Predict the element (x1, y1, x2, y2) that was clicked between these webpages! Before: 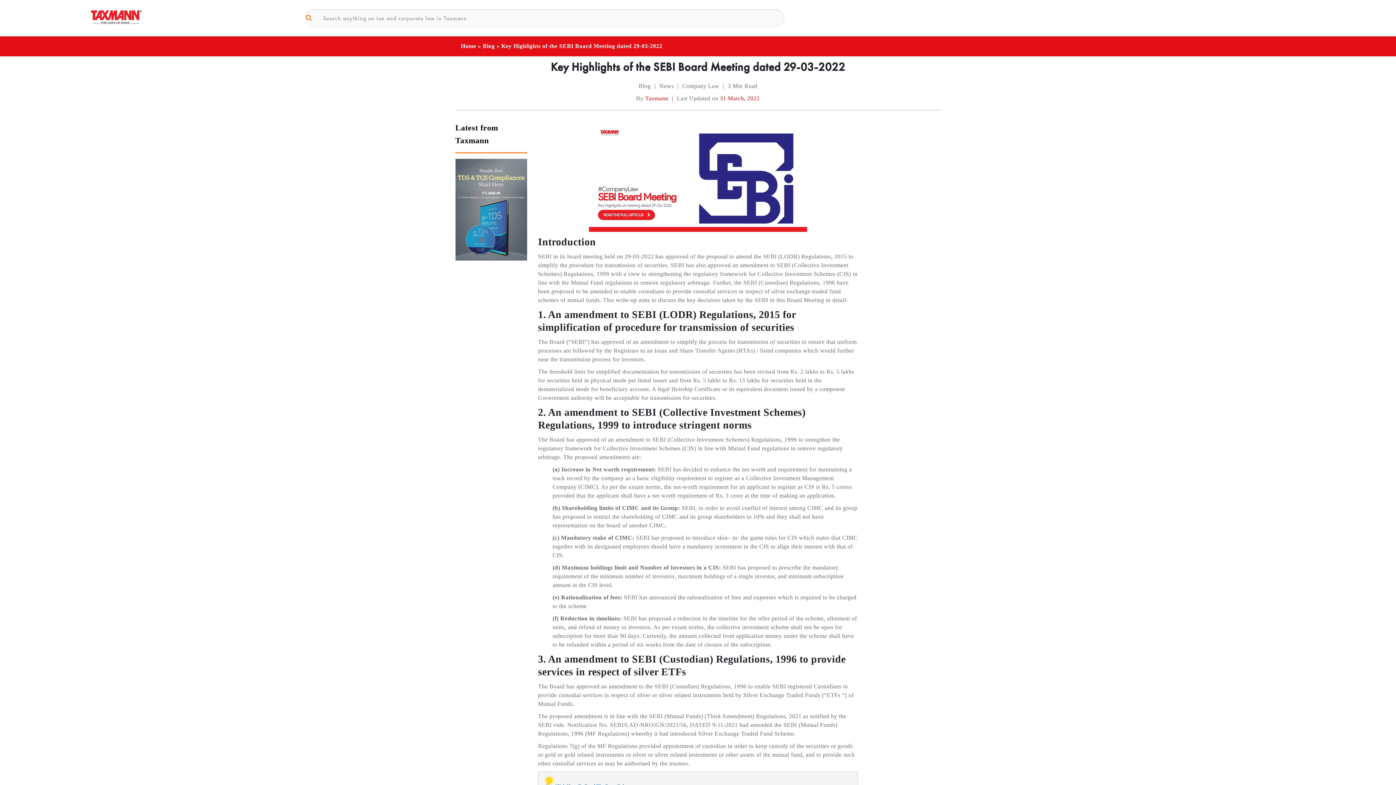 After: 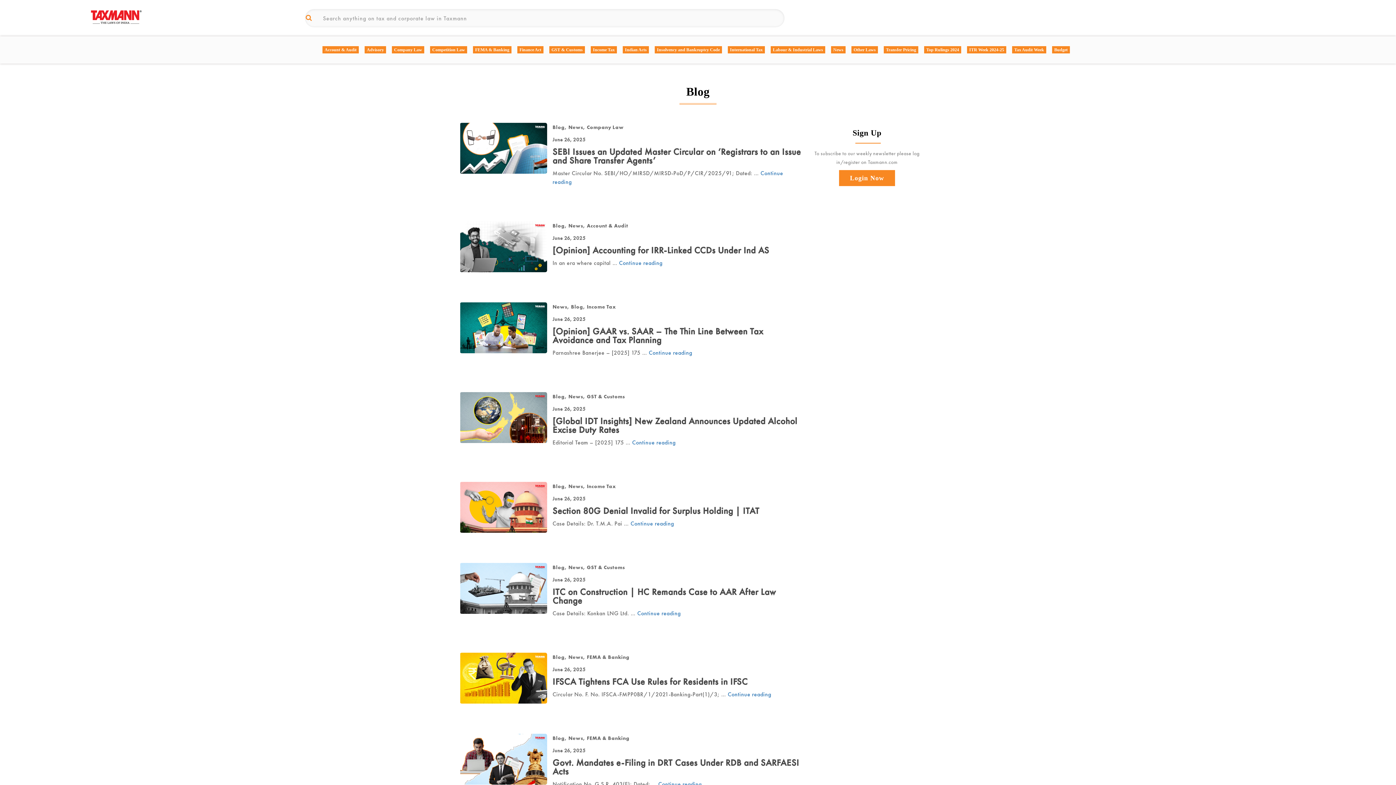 Action: bbox: (482, 42, 494, 49) label: Blog